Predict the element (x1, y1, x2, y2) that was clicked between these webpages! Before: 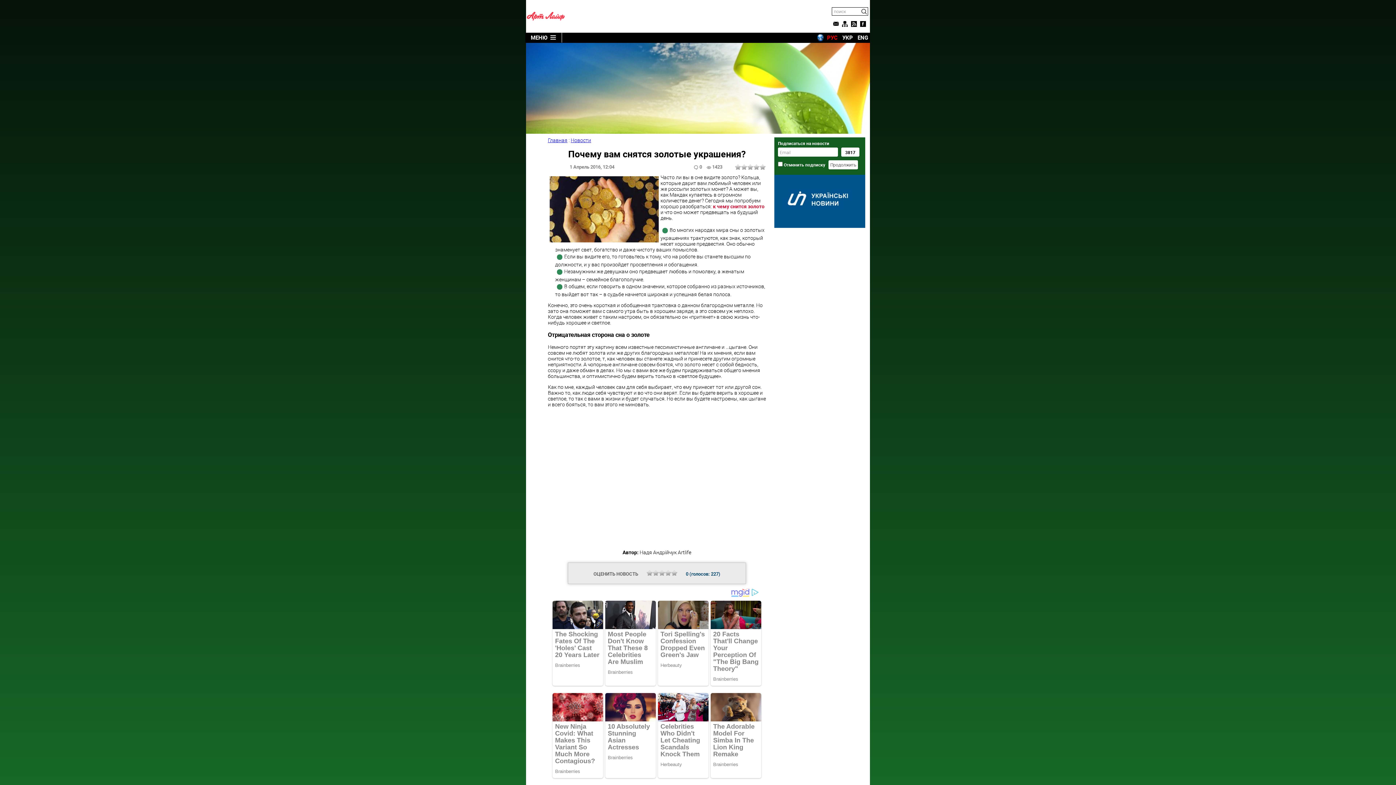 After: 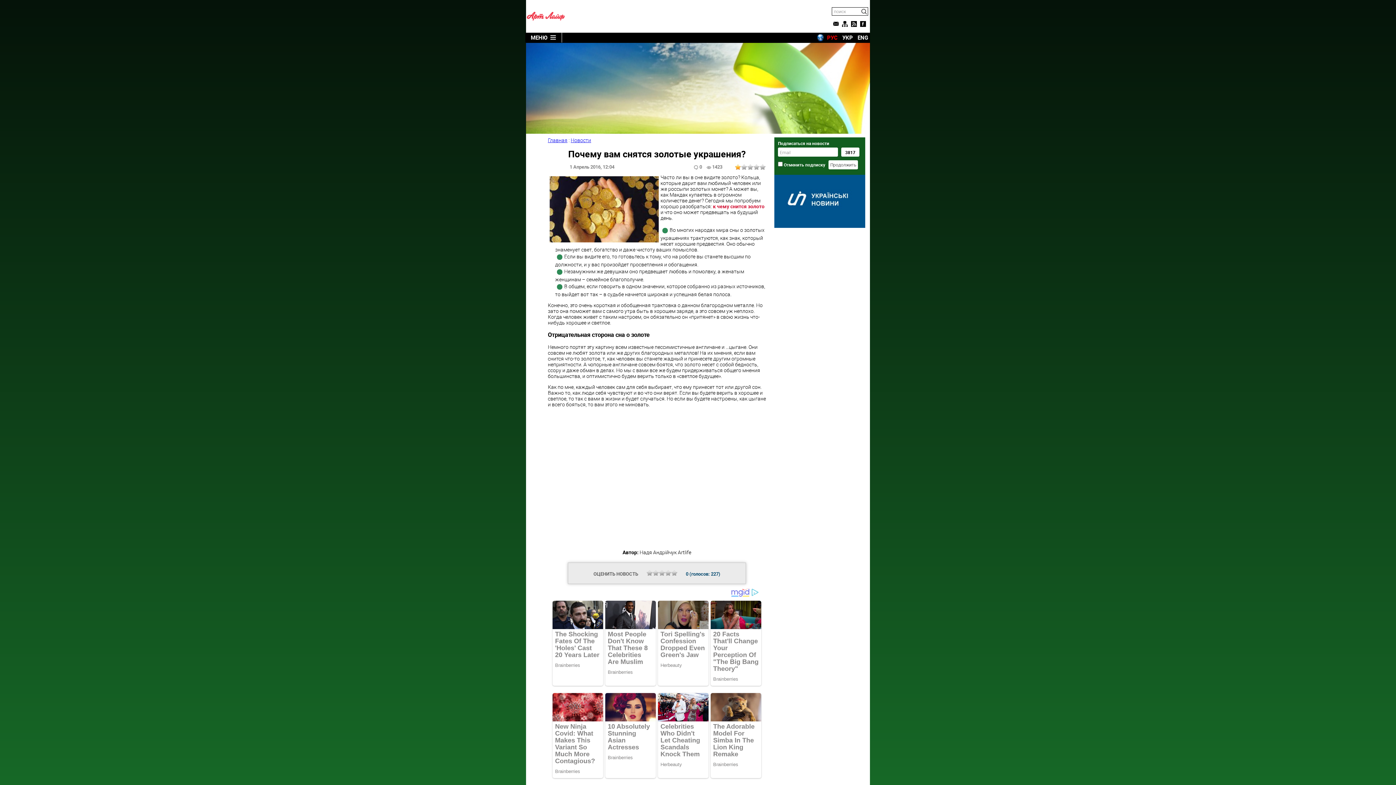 Action: label: 1 bbox: (735, 164, 741, 169)